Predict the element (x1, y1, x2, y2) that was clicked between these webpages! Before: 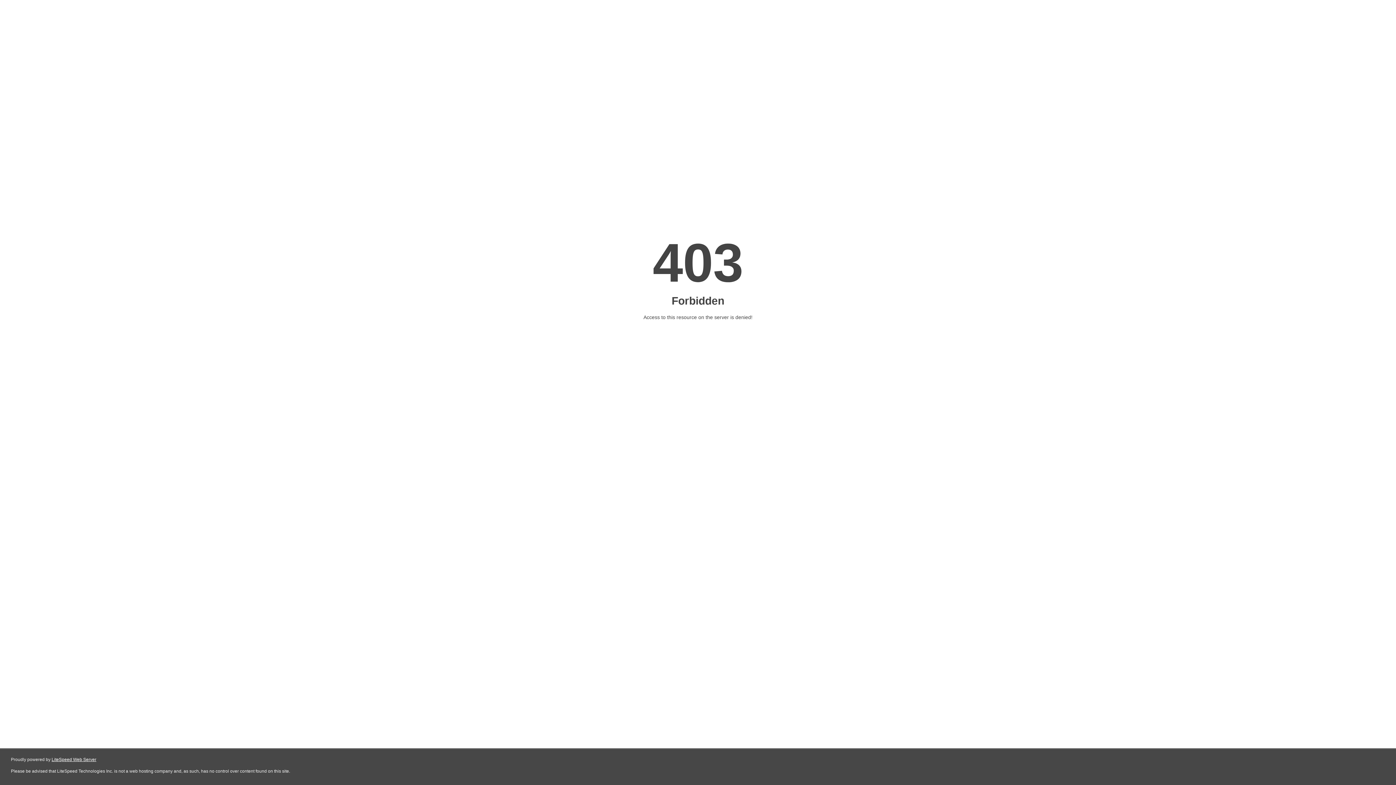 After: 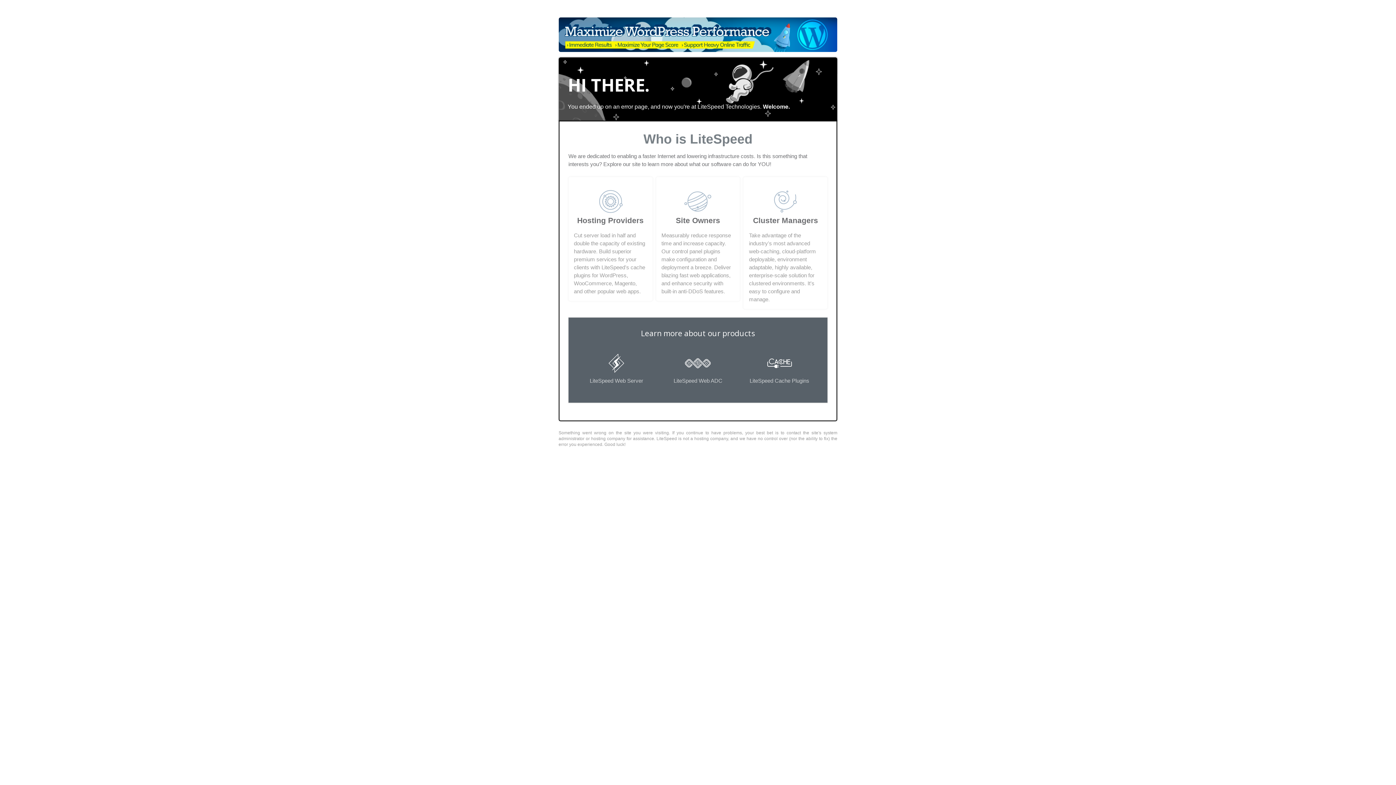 Action: label: LiteSpeed Web Server bbox: (51, 757, 96, 762)